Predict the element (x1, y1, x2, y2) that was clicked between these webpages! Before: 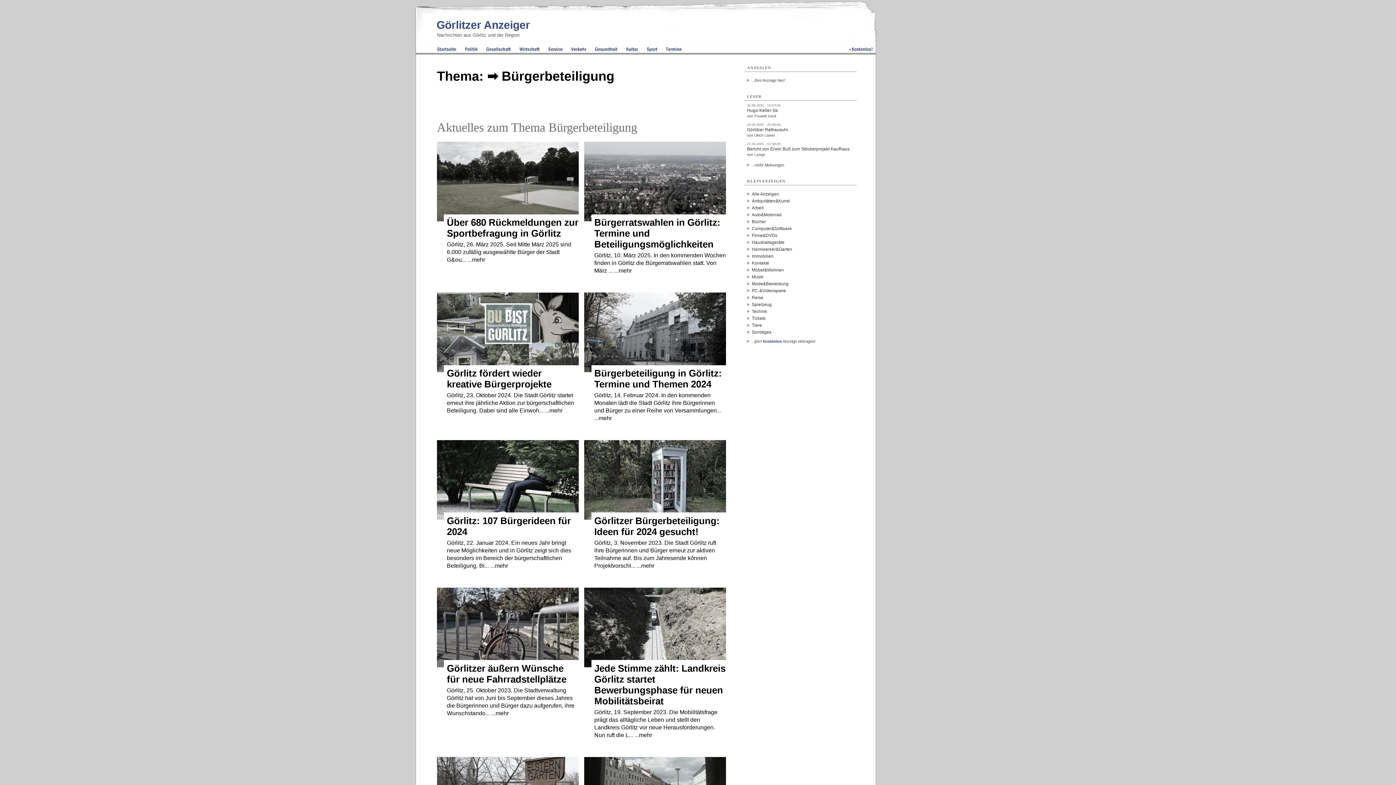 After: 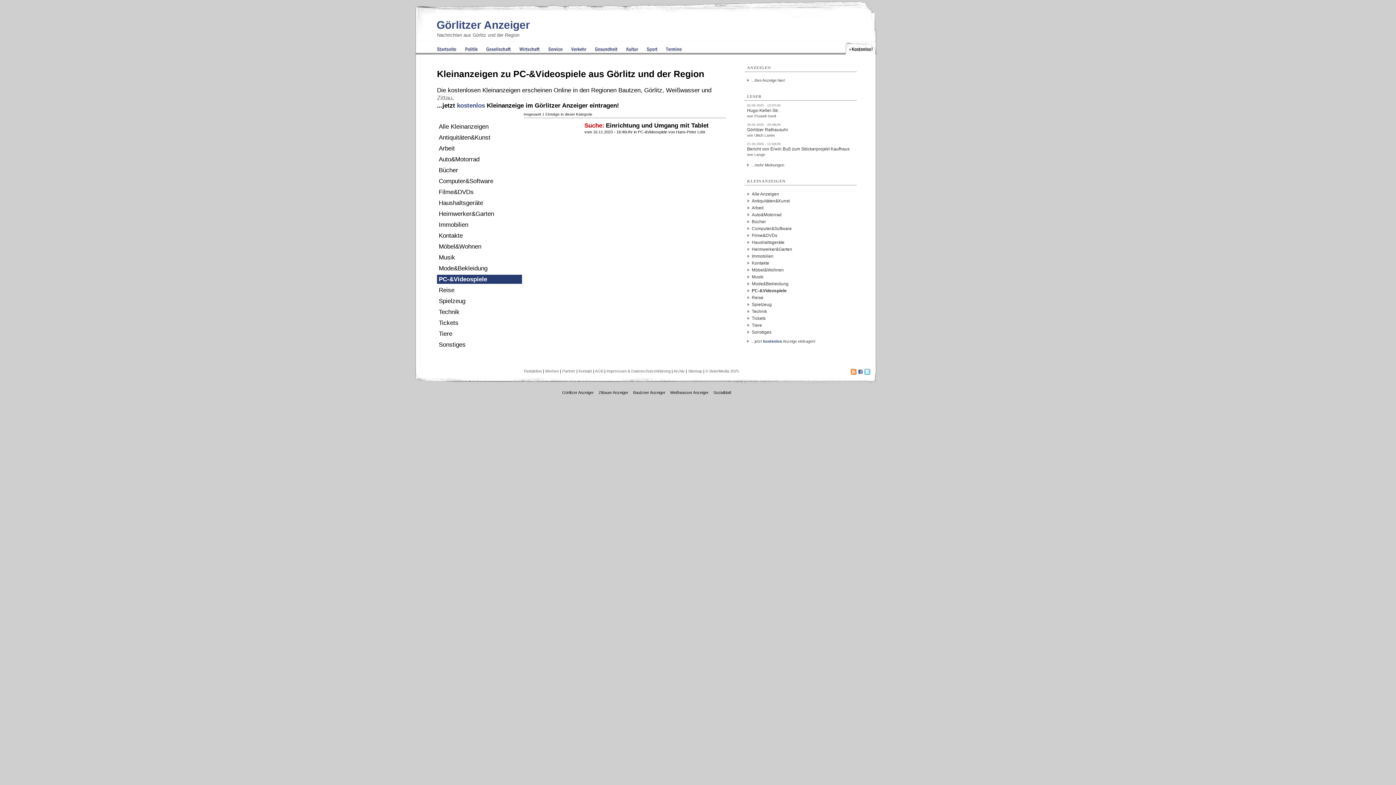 Action: bbox: (746, 289, 854, 292) label: PC-&Videospiele